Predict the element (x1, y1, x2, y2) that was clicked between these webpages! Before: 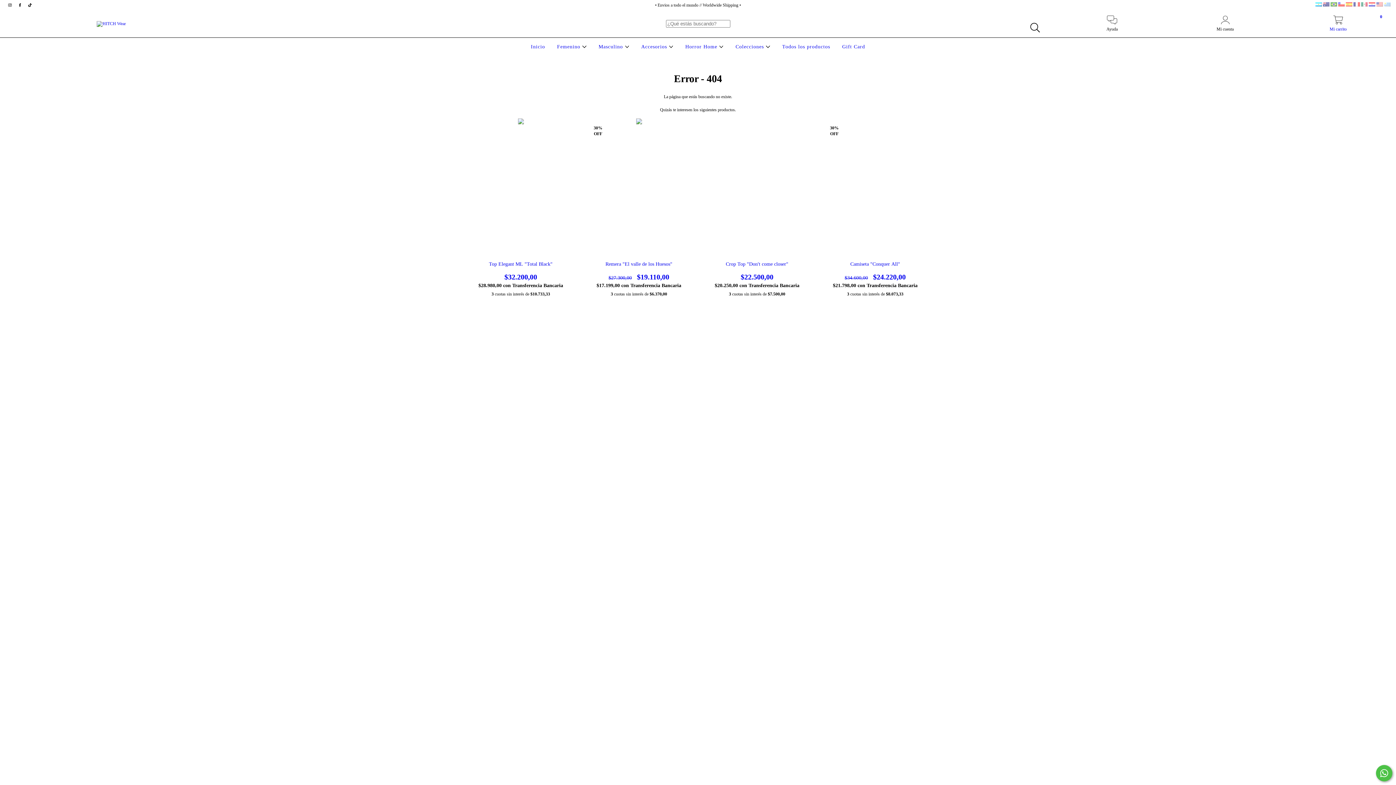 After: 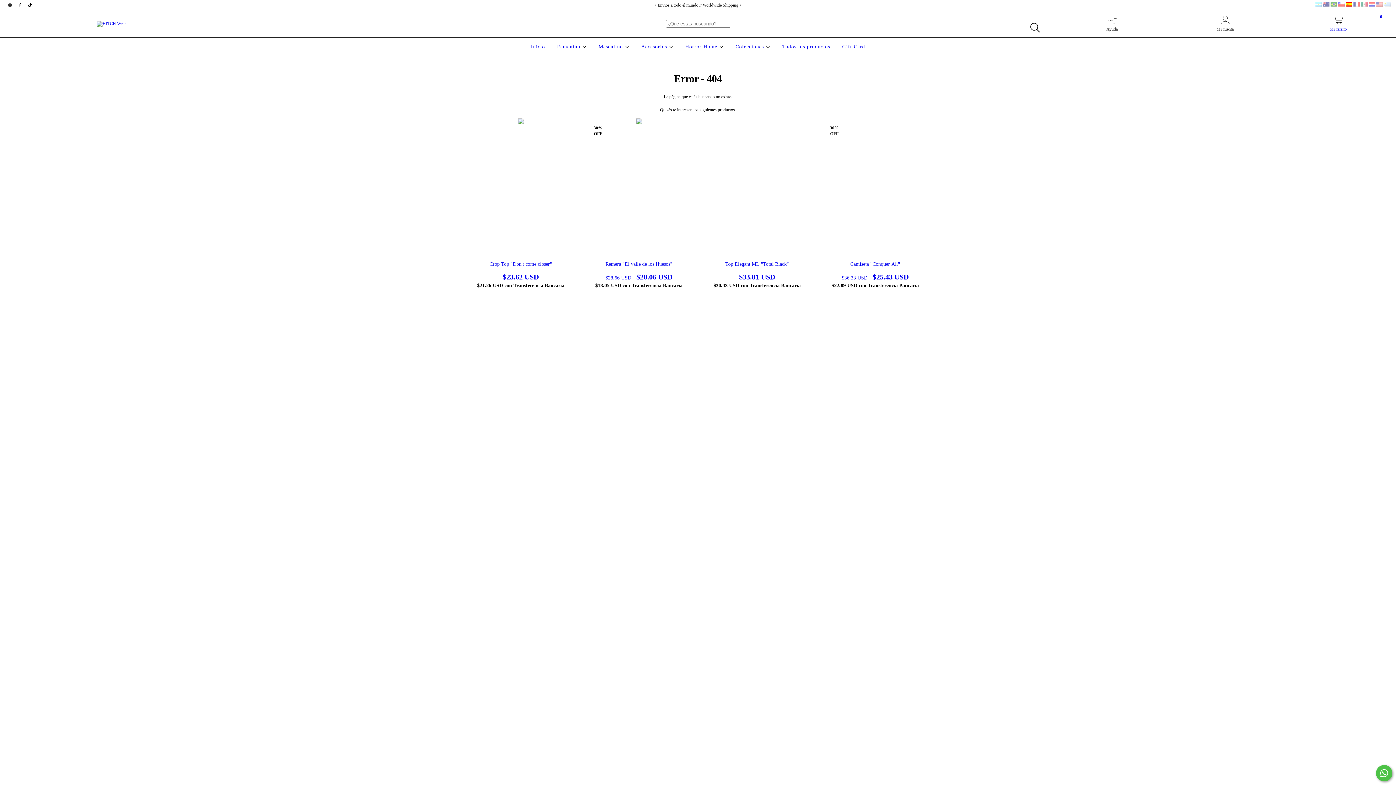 Action: label:   bbox: (1346, 2, 1353, 7)